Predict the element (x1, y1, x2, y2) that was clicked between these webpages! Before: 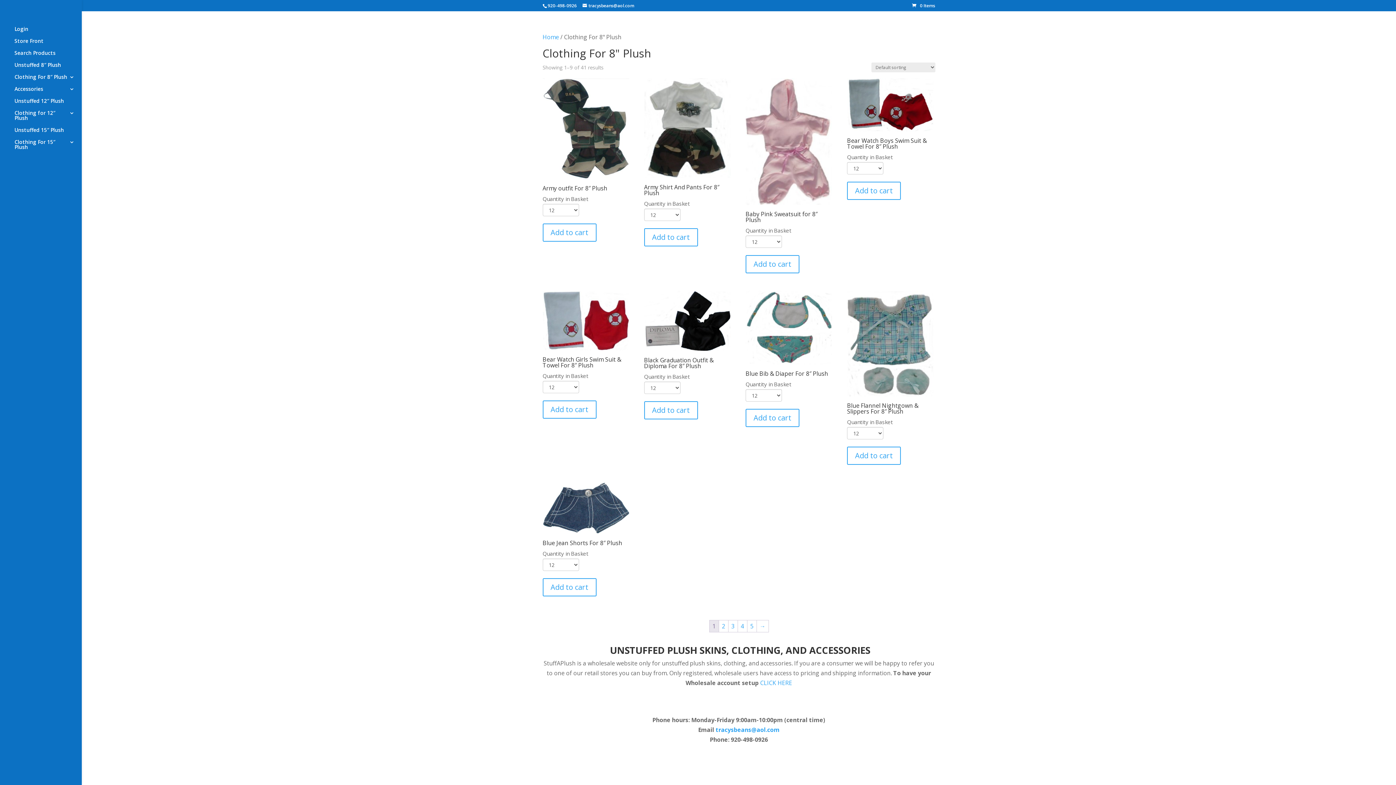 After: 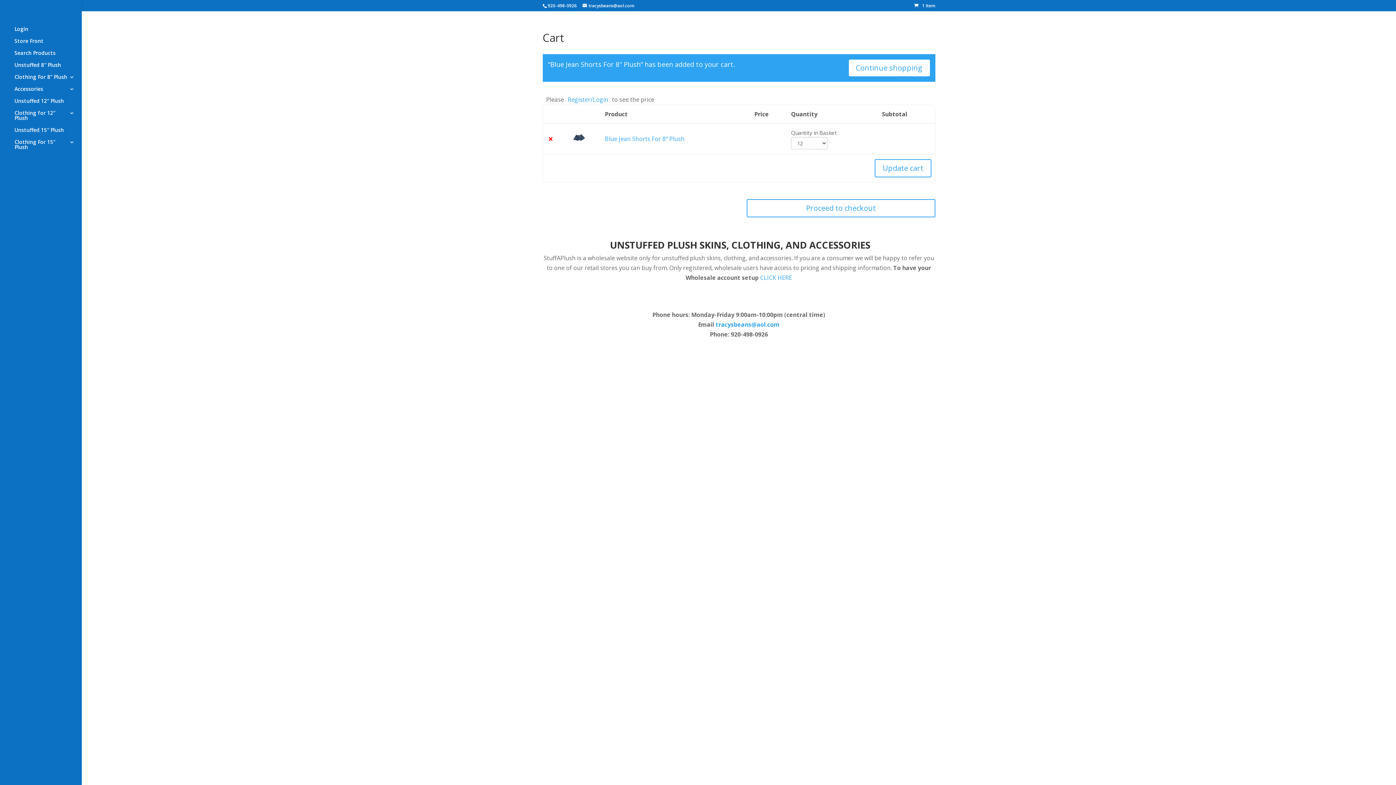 Action: bbox: (542, 578, 596, 596) label: Add to cart: “Blue Jean Shorts For 8" Plush”